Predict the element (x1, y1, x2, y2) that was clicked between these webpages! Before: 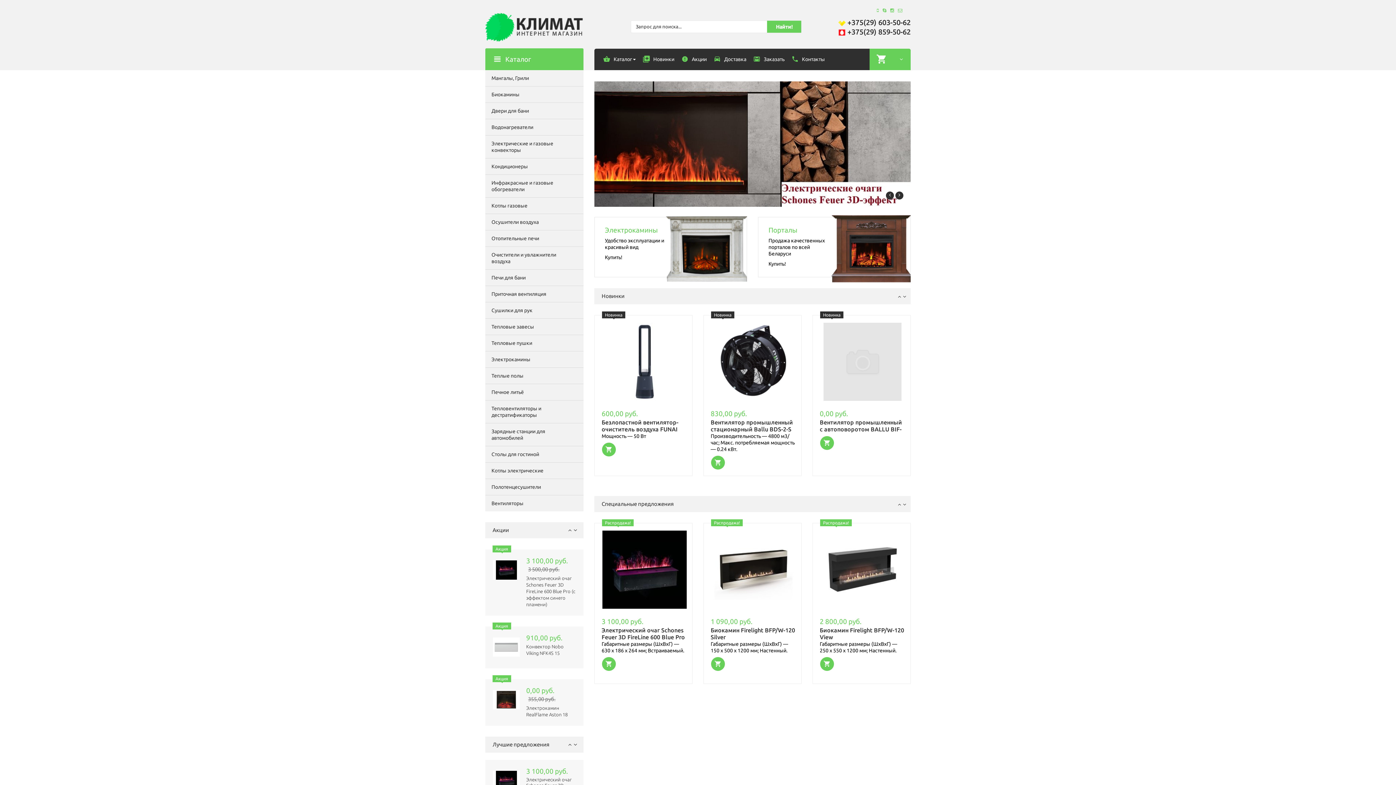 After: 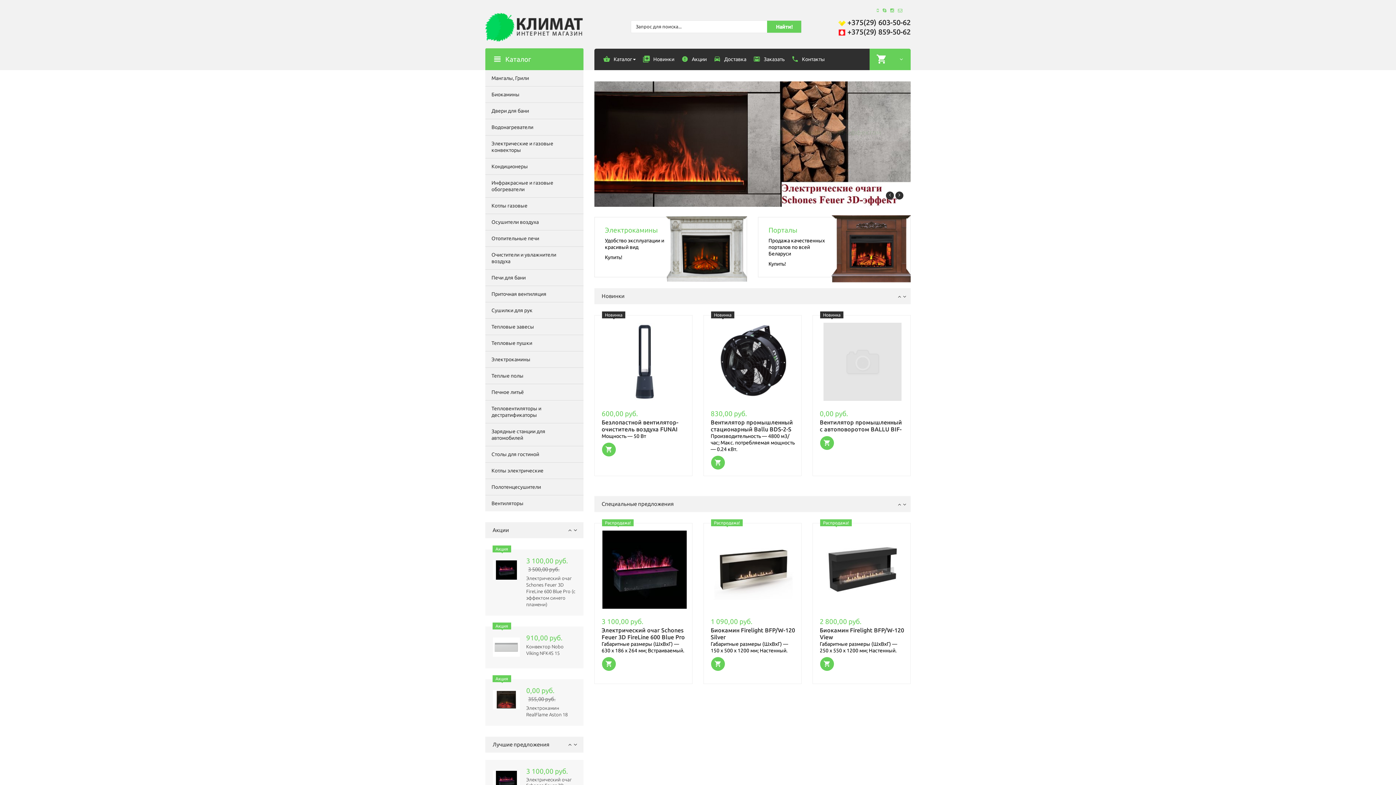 Action: label: Электрический очаг Schones Feuer 3D FireLine 600 Blue Pro (с эффектом cинего пламени) bbox: (601, 627, 685, 647)